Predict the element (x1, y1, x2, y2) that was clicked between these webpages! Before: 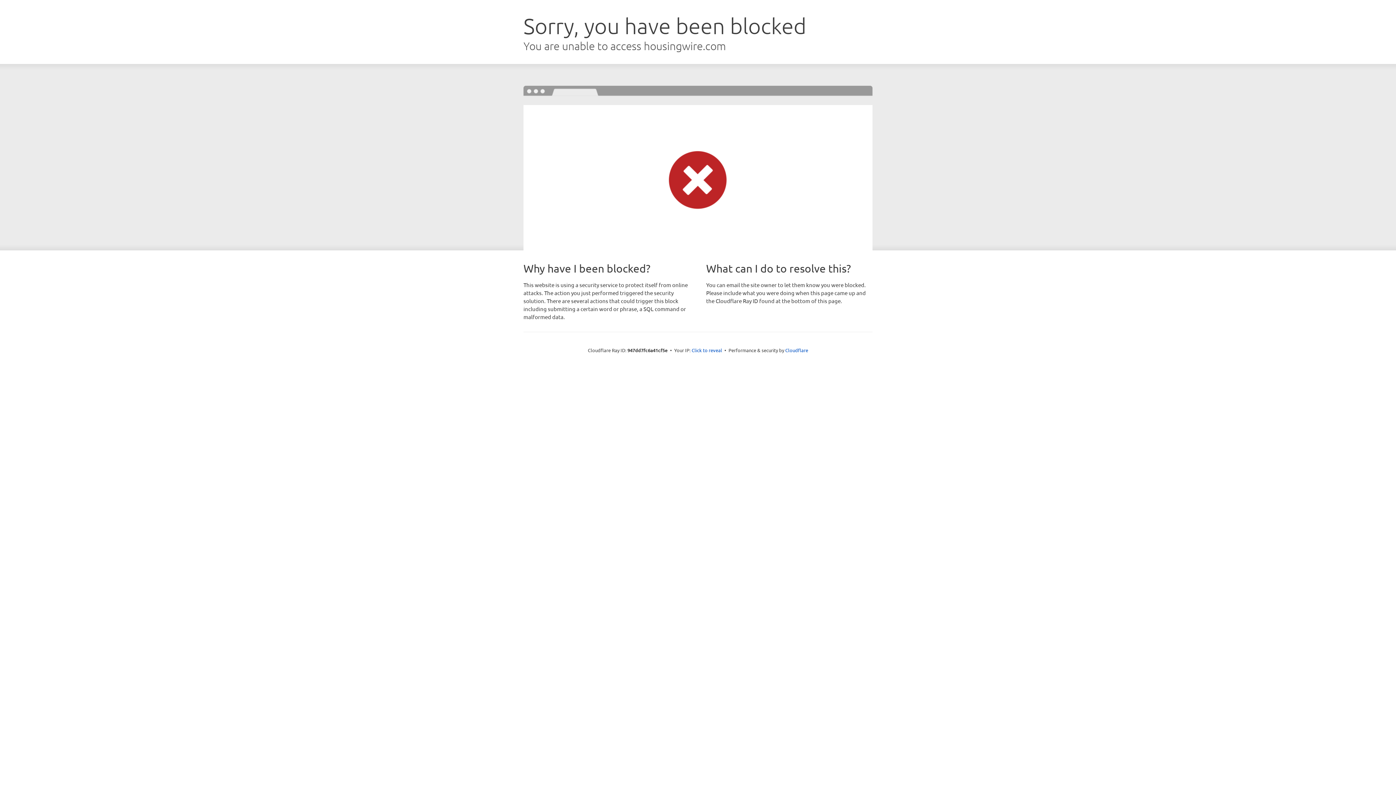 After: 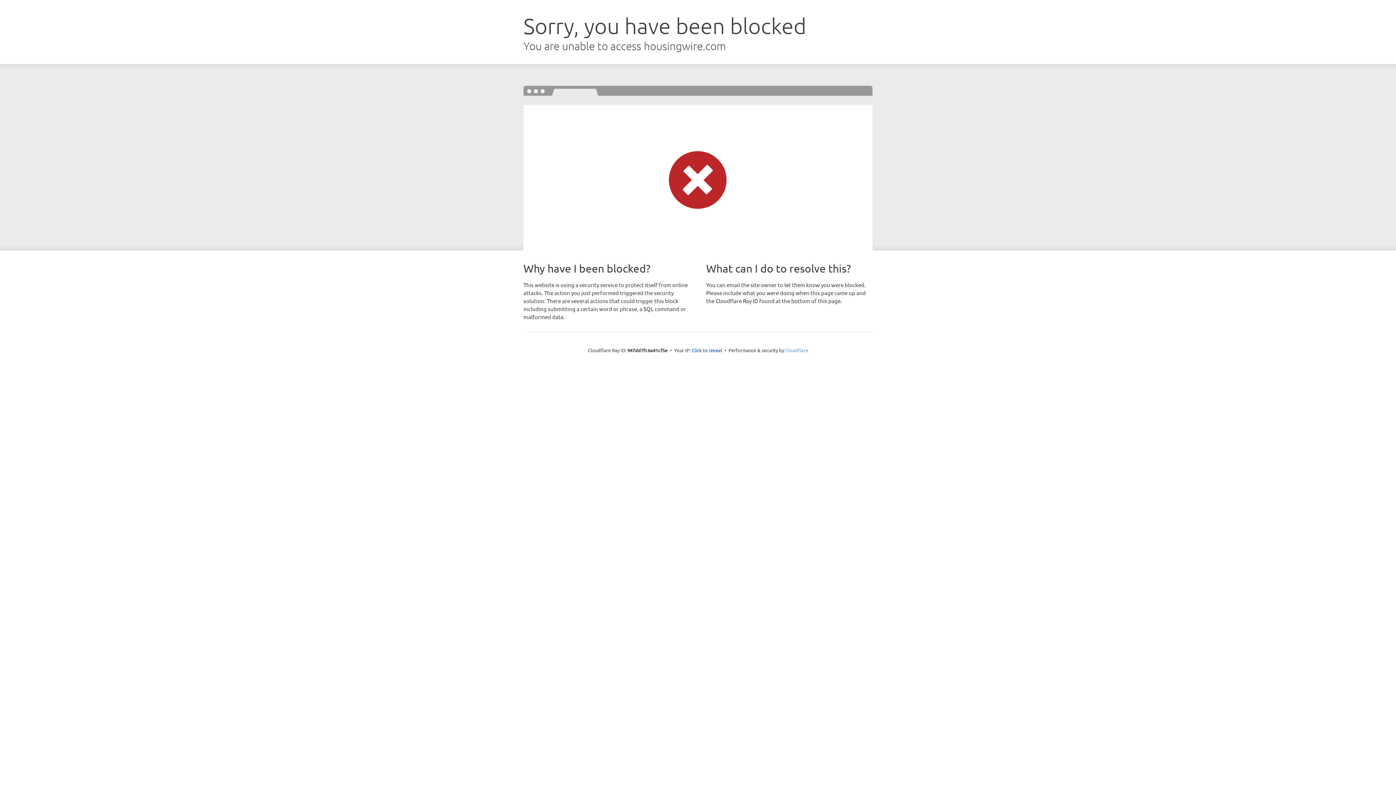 Action: bbox: (785, 347, 808, 353) label: Cloudflare